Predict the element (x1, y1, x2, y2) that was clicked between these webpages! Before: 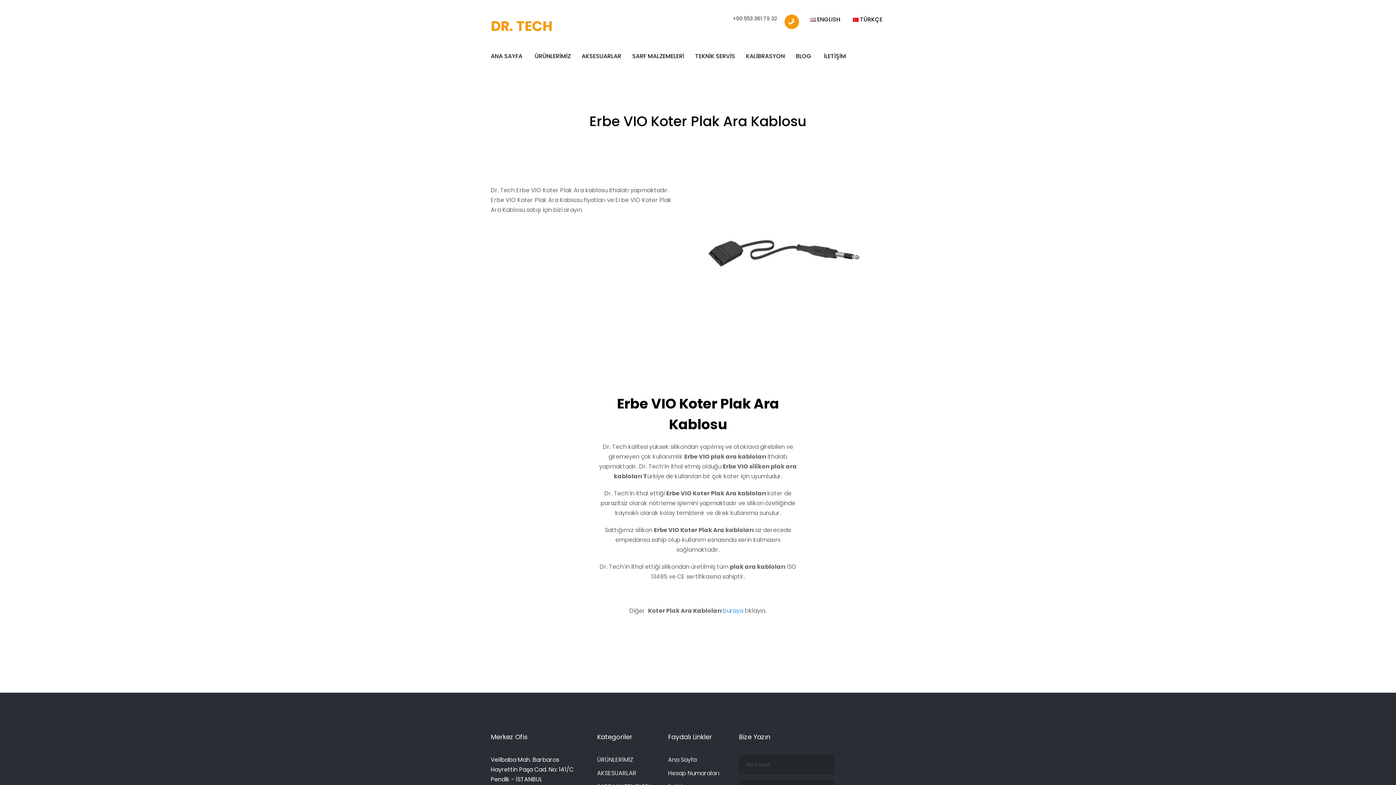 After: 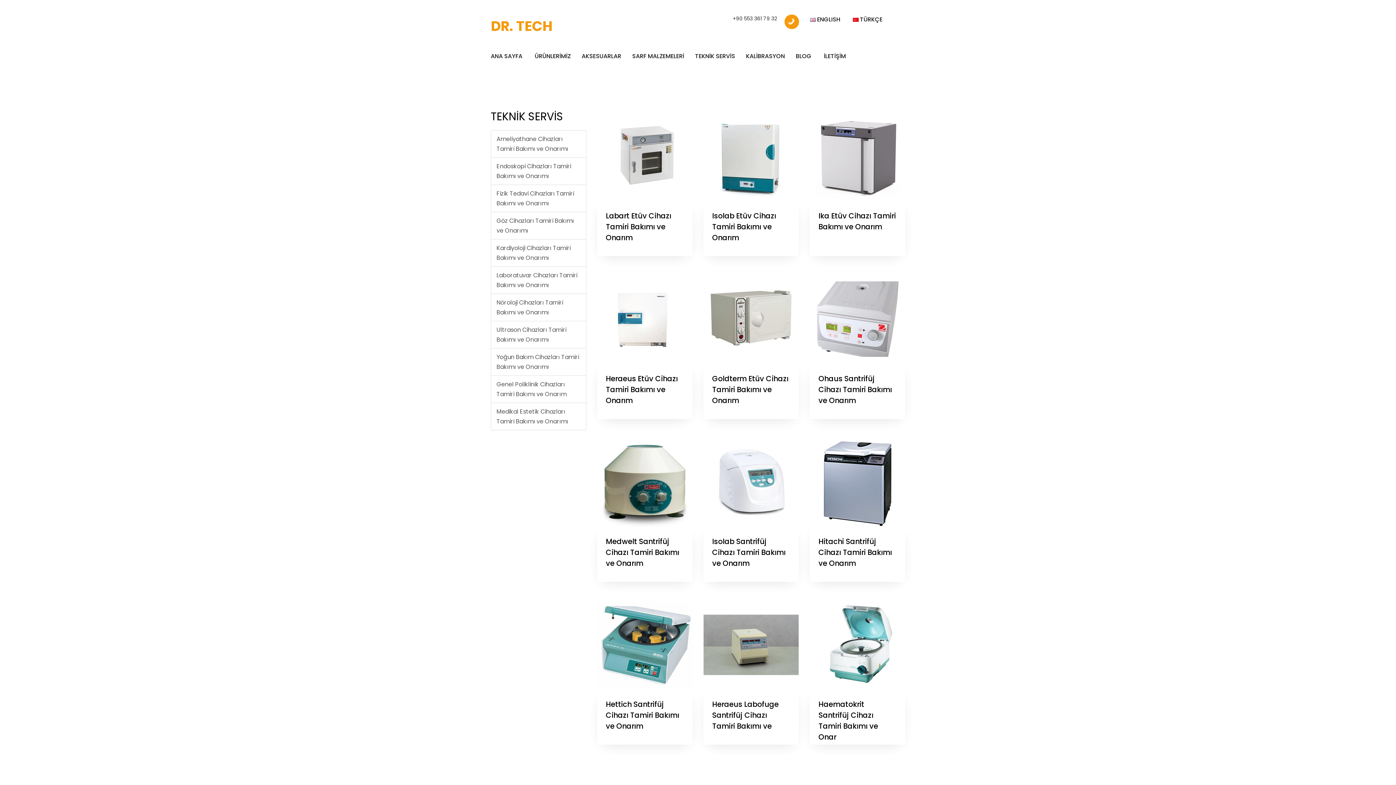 Action: label: TEKNİK SERVİS bbox: (689, 46, 740, 65)